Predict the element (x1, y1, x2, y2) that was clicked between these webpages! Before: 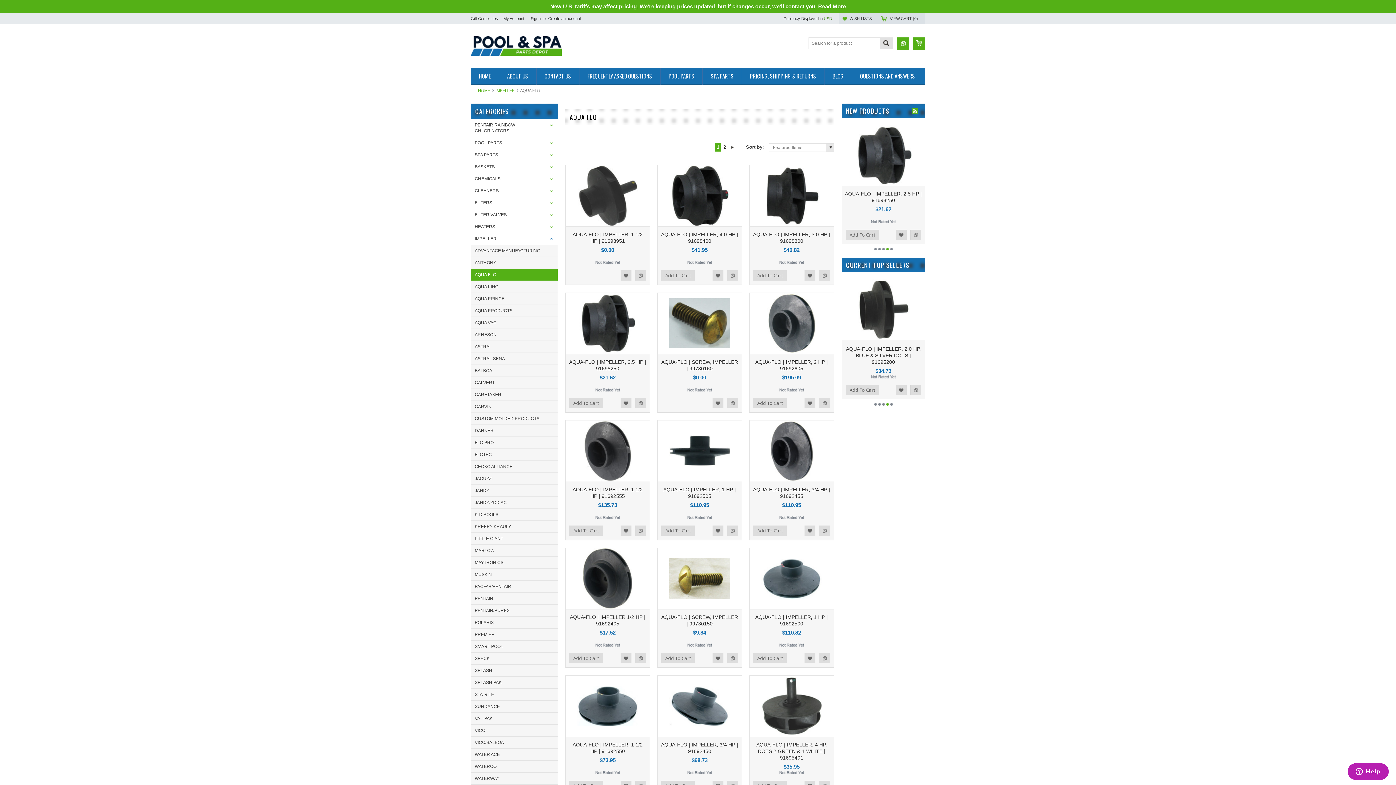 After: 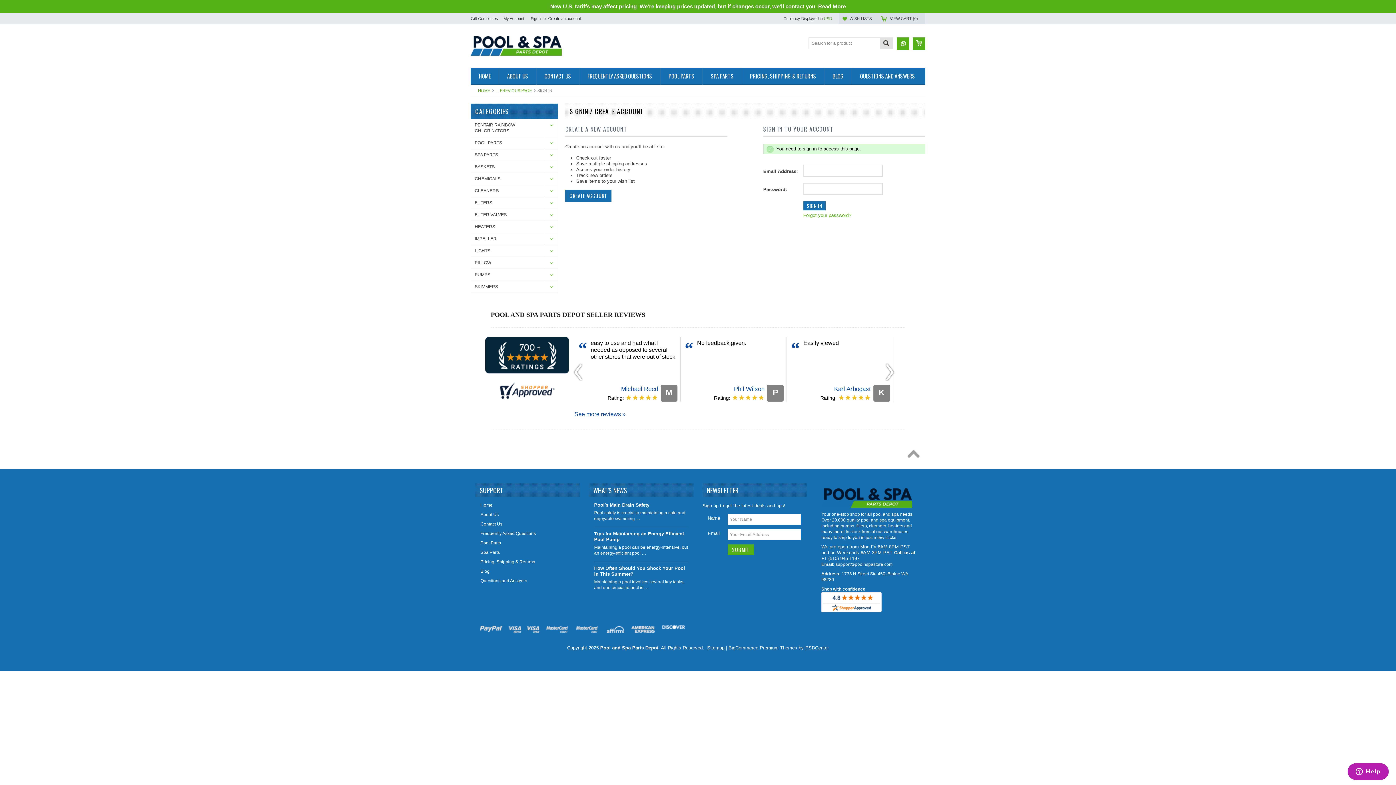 Action: label: Add to Wishlist bbox: (620, 525, 631, 535)